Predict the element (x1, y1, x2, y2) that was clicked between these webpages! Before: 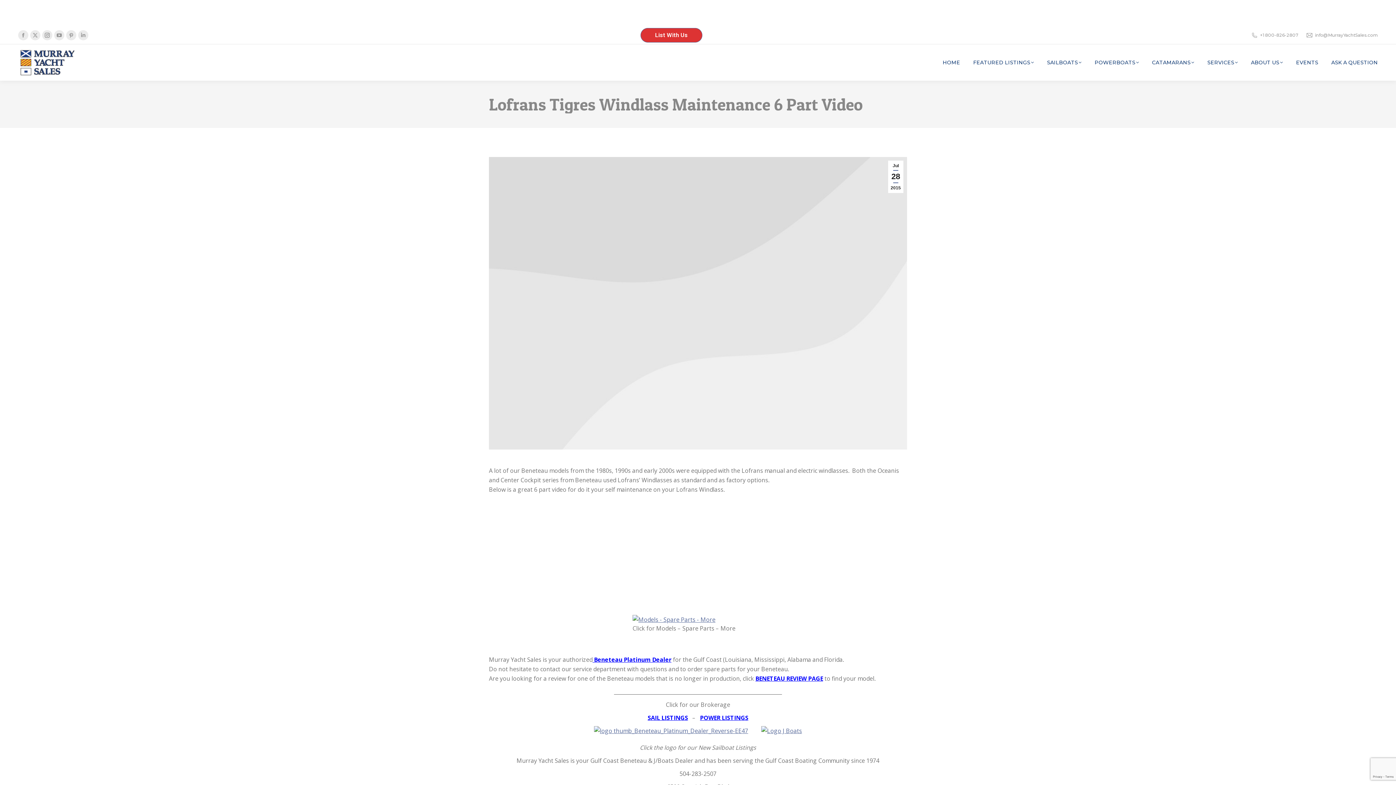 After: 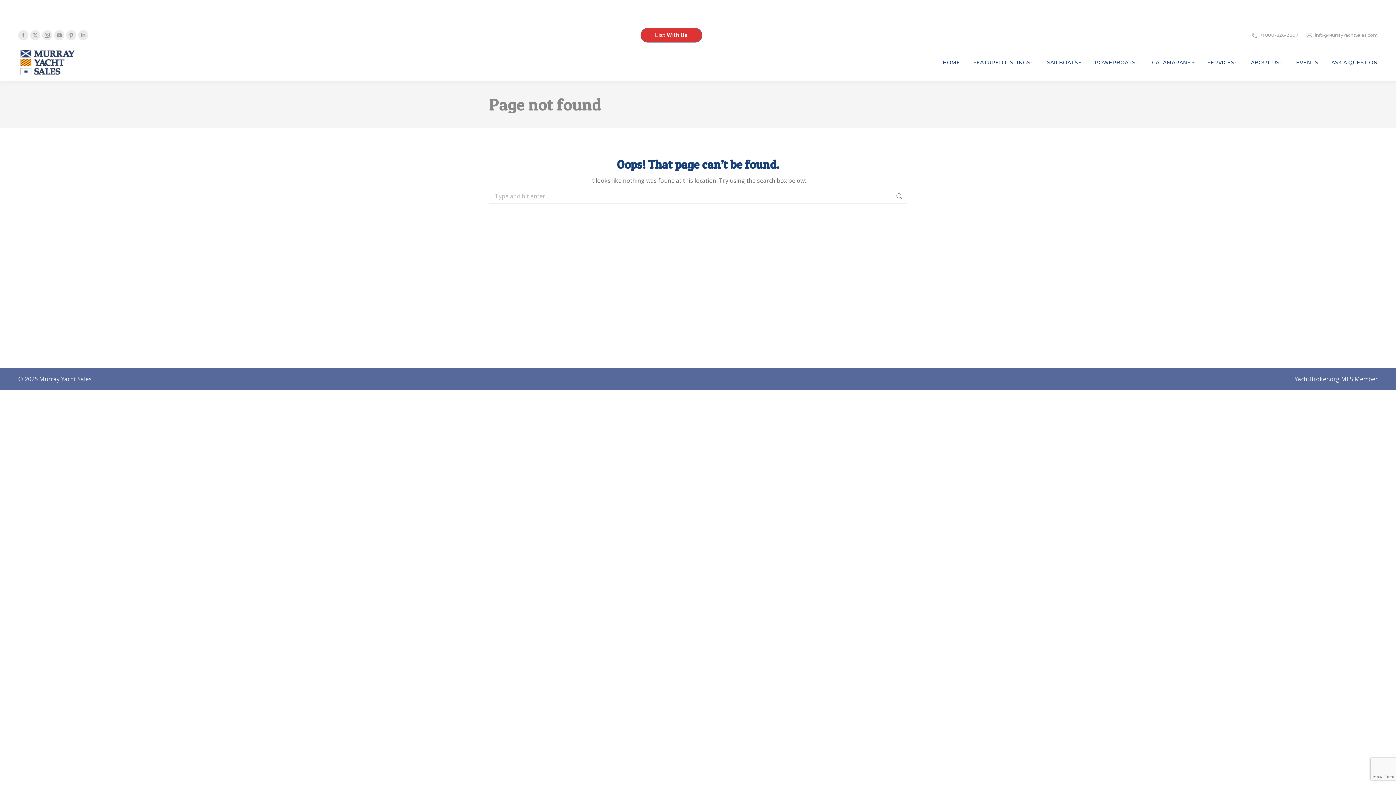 Action: label: POWER LISTINGS bbox: (700, 714, 748, 722)